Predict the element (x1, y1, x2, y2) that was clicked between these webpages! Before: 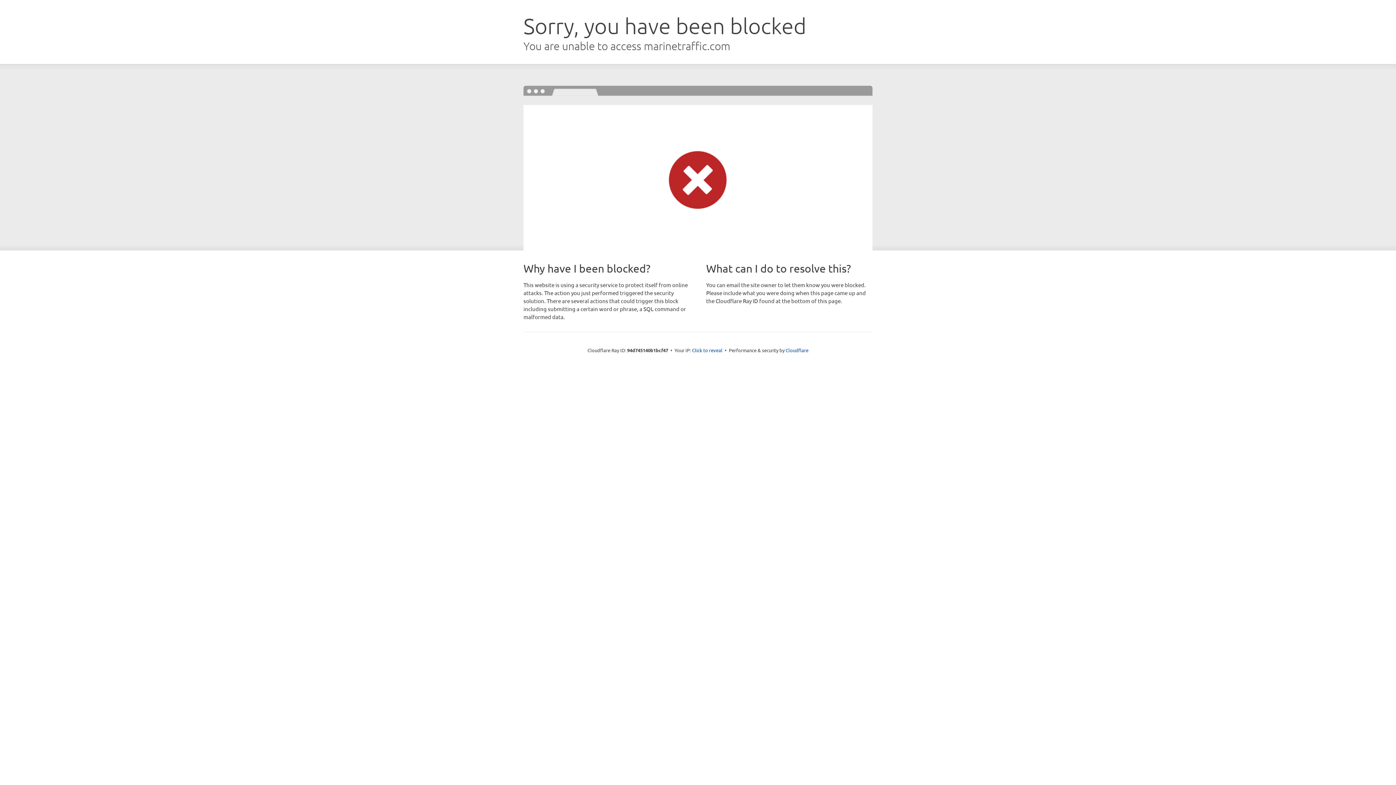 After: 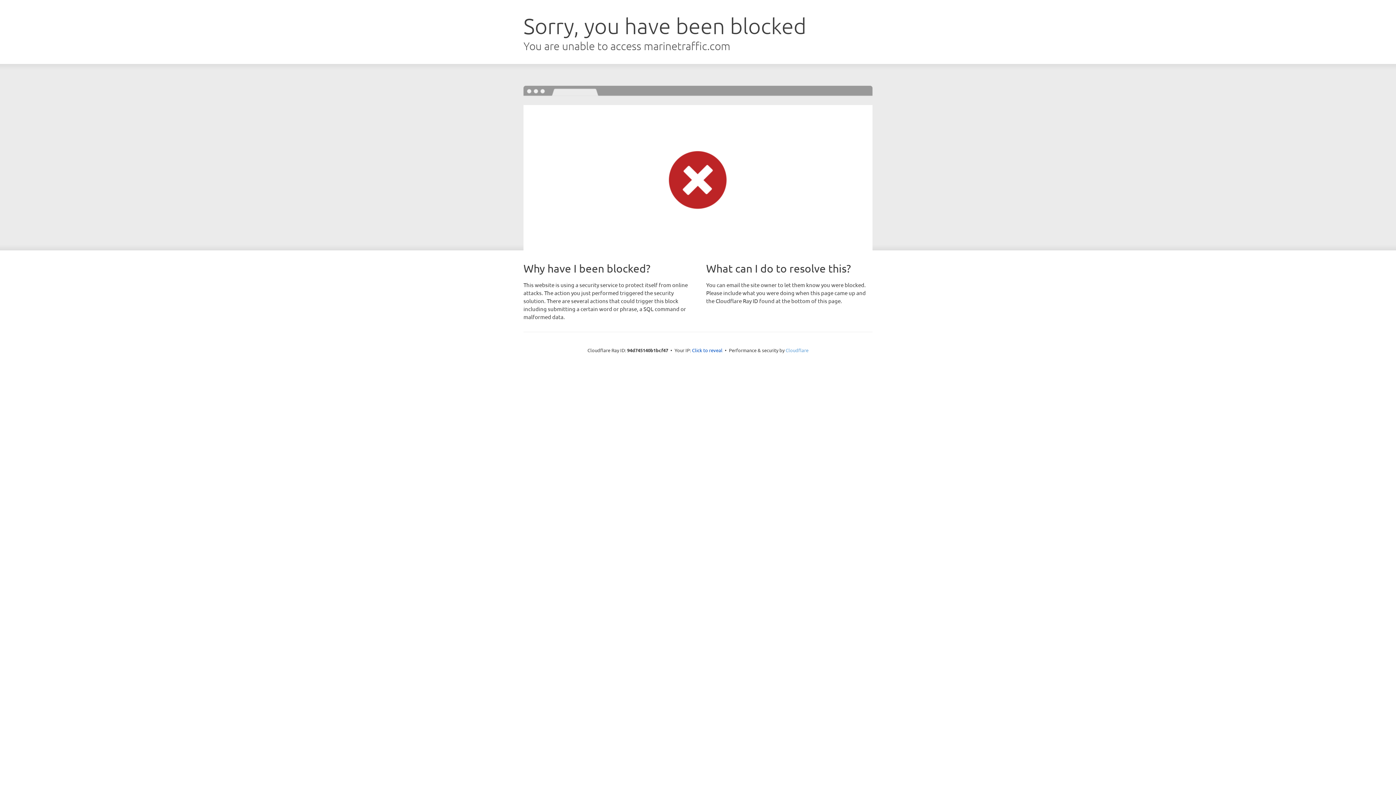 Action: label: Cloudflare bbox: (785, 347, 808, 353)